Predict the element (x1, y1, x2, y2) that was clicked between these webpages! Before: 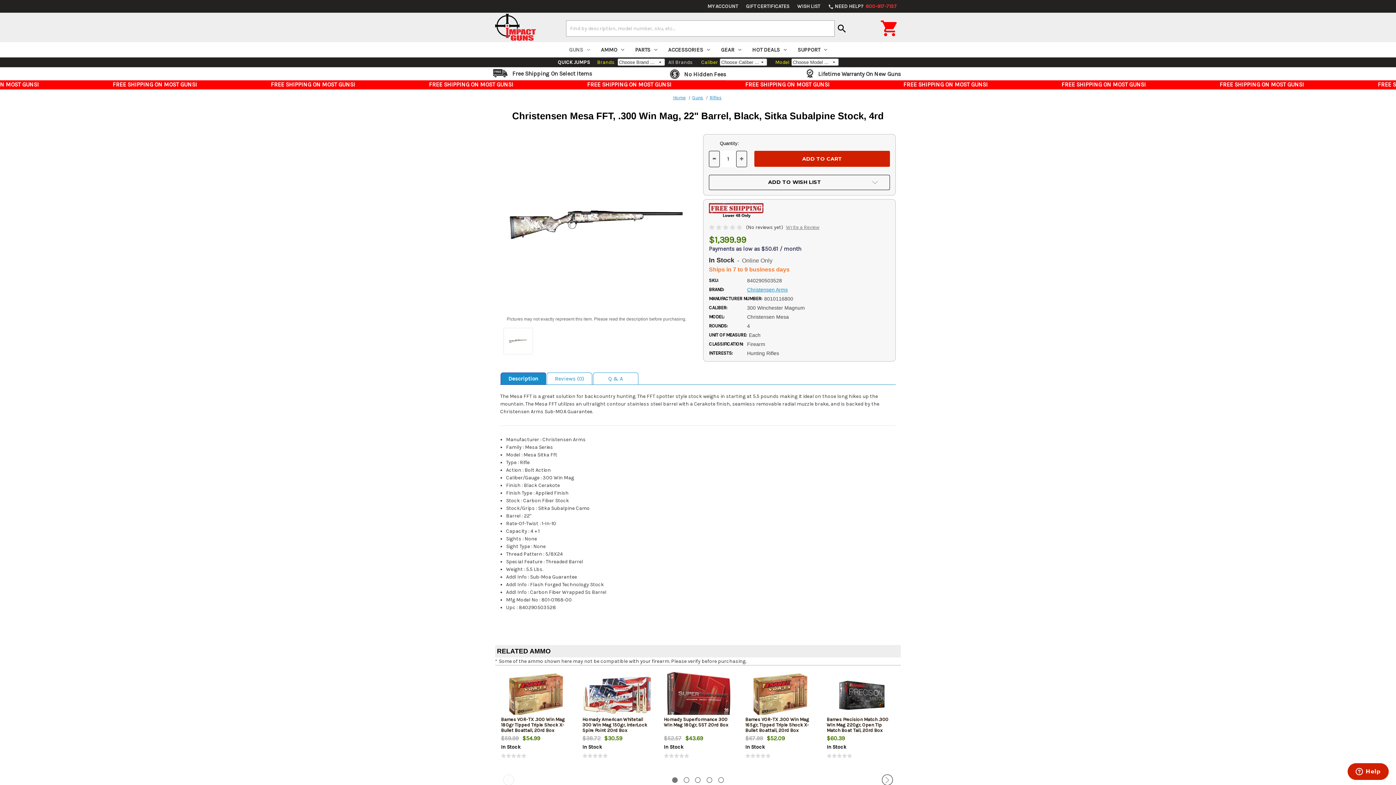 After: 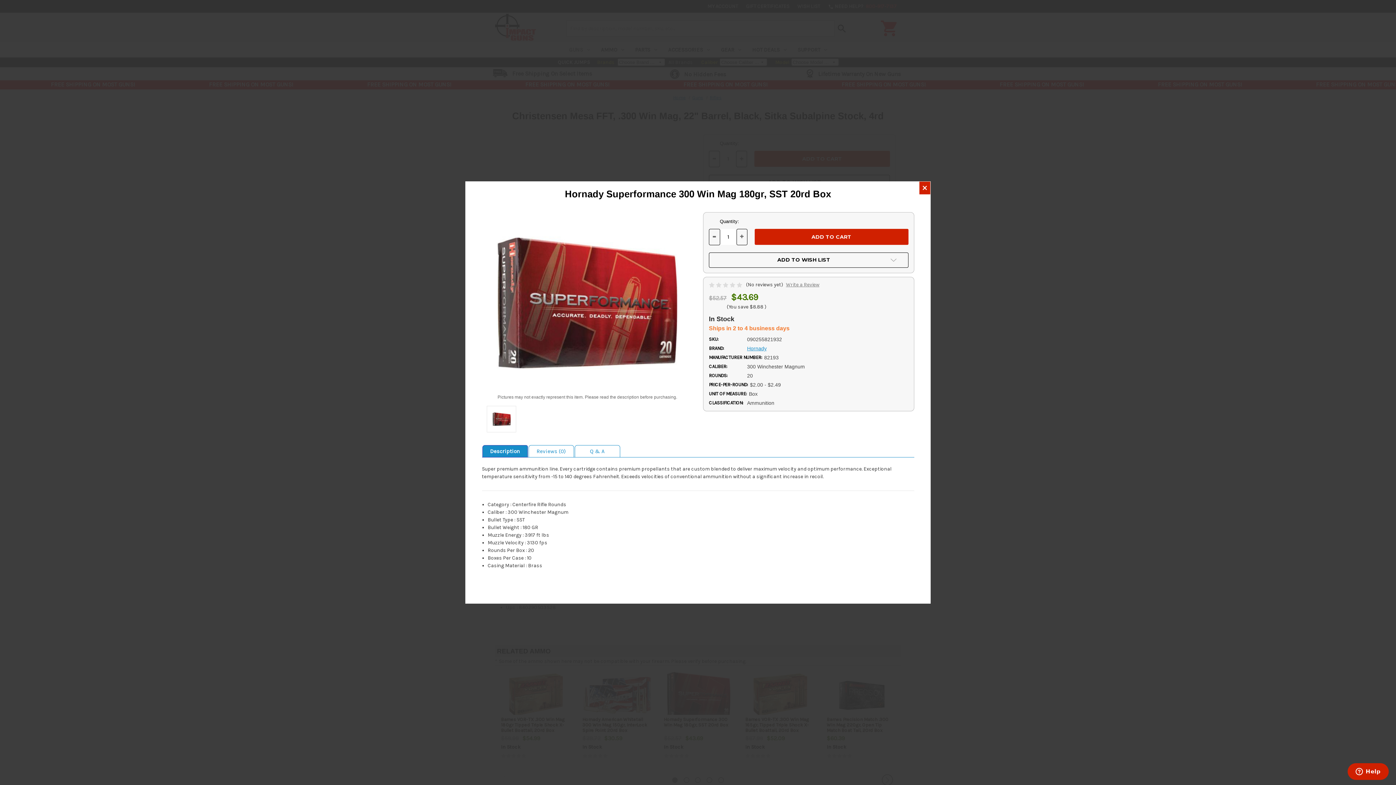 Action: bbox: (681, 690, 717, 699) label: QUICK VIEW